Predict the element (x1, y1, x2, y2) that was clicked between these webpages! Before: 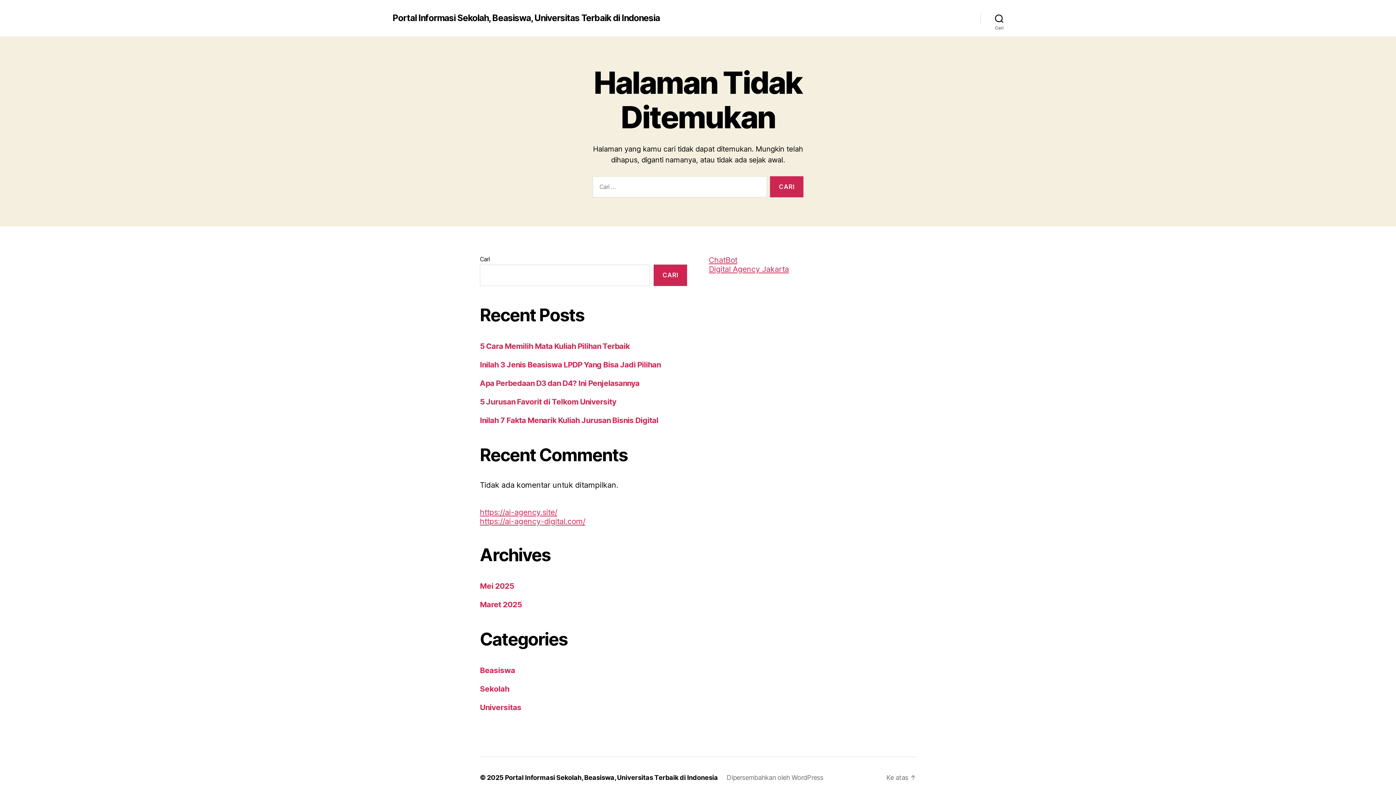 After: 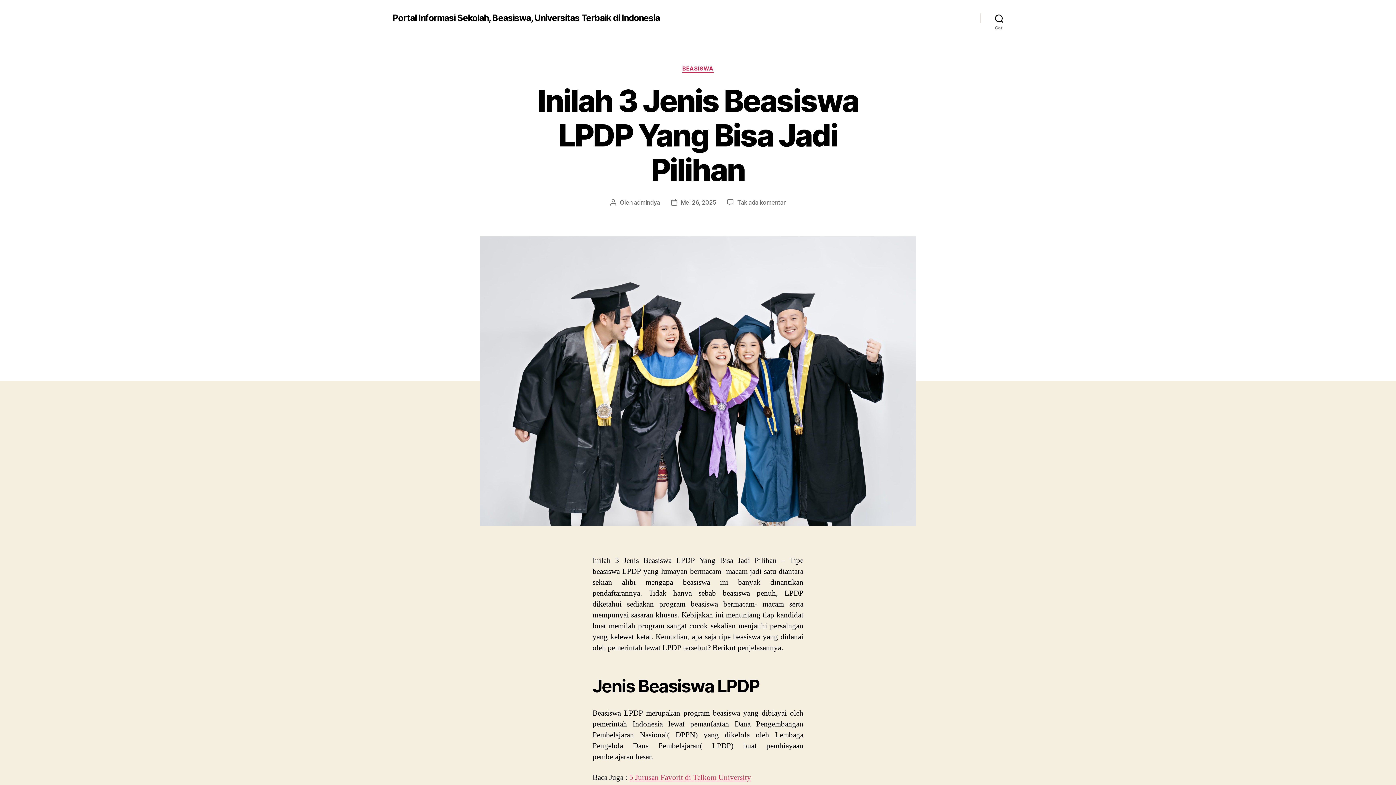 Action: bbox: (480, 360, 660, 369) label: Inilah 3 Jenis Beasiswa LPDP Yang Bisa Jadi Pilihan